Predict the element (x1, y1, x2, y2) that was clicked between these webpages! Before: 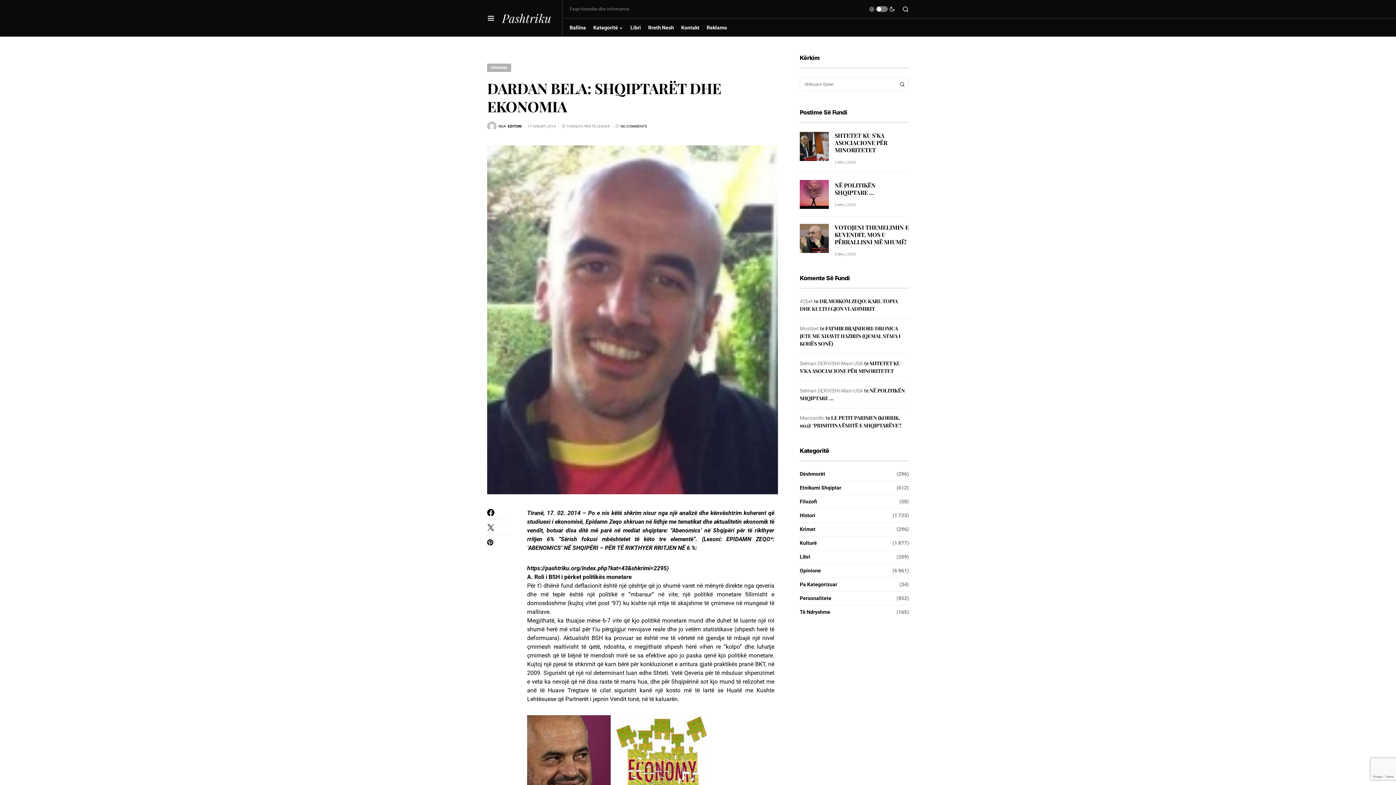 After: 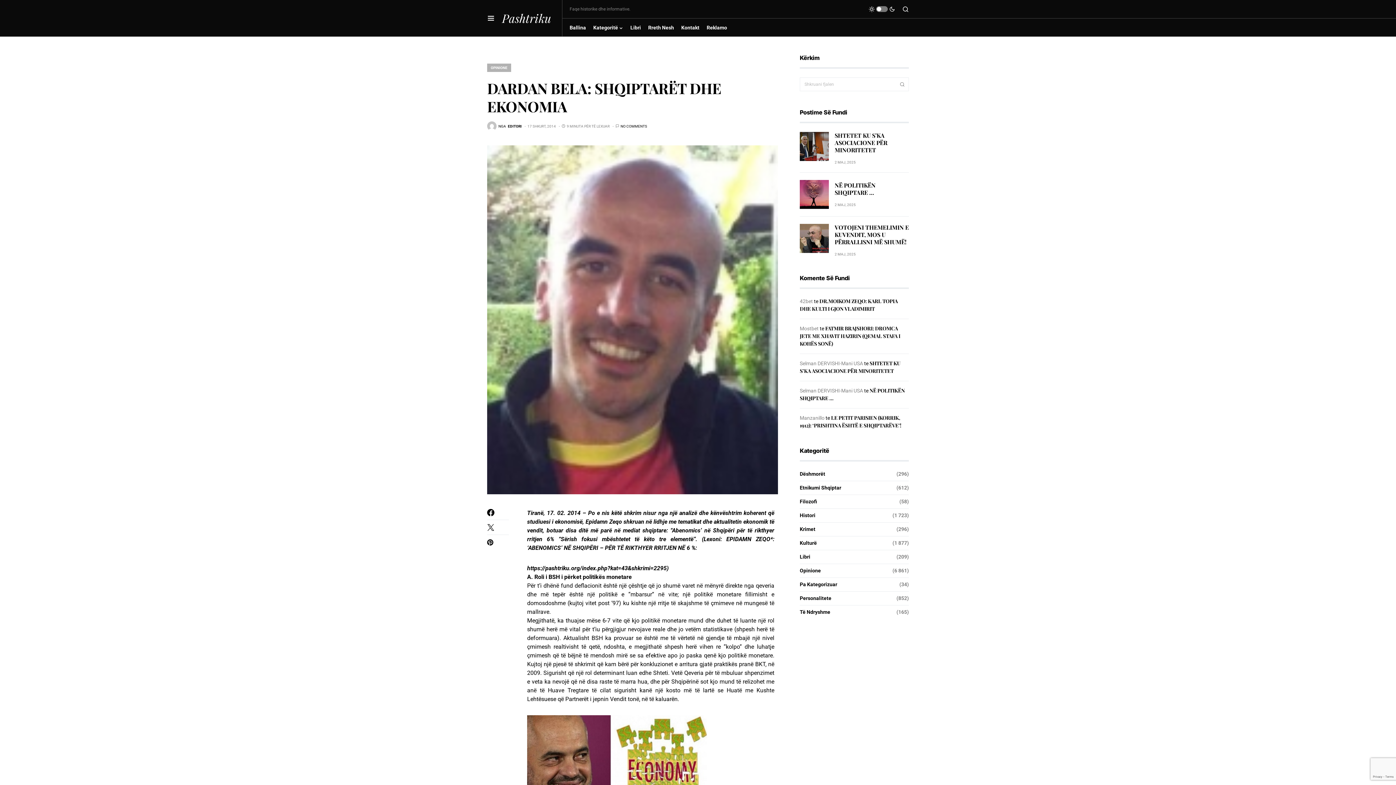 Action: bbox: (896, 77, 908, 90) label: Kërko